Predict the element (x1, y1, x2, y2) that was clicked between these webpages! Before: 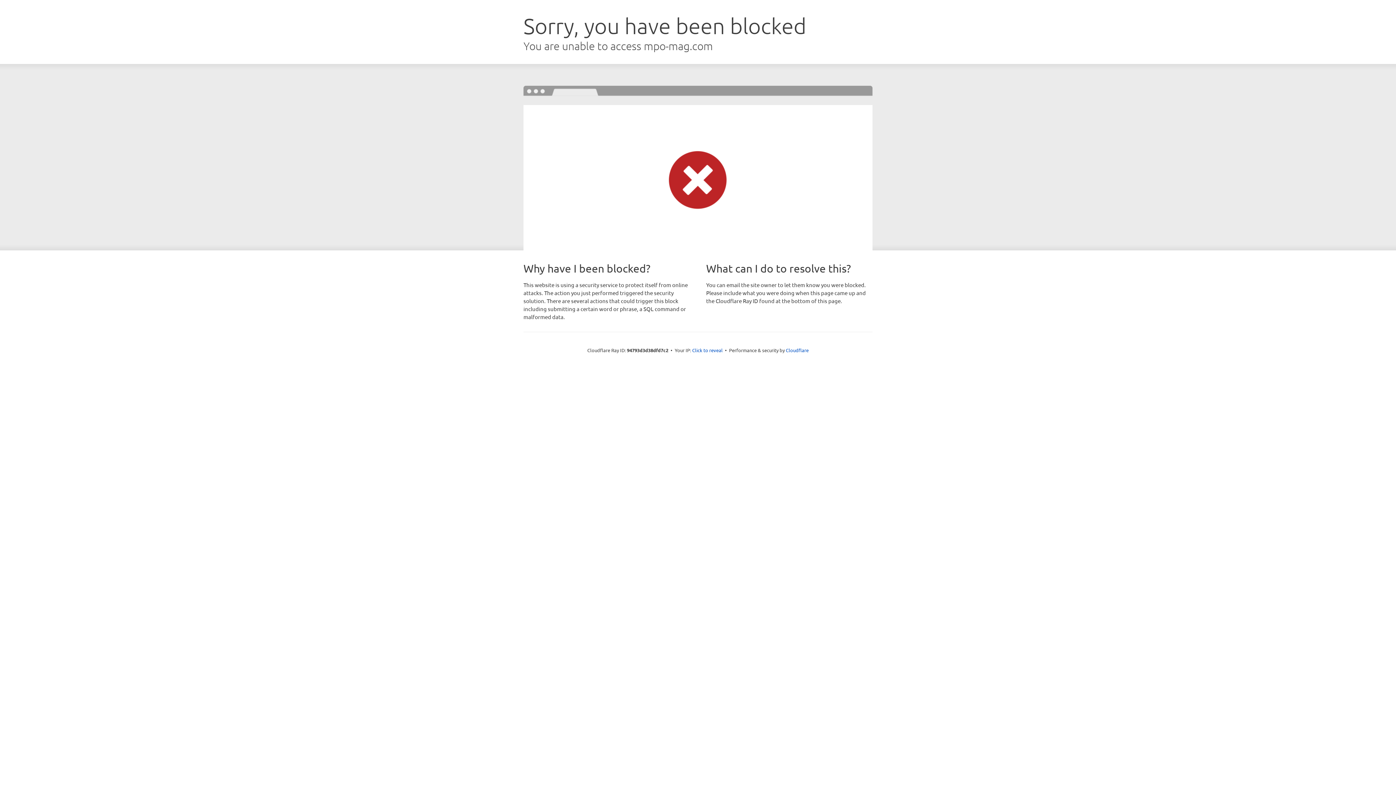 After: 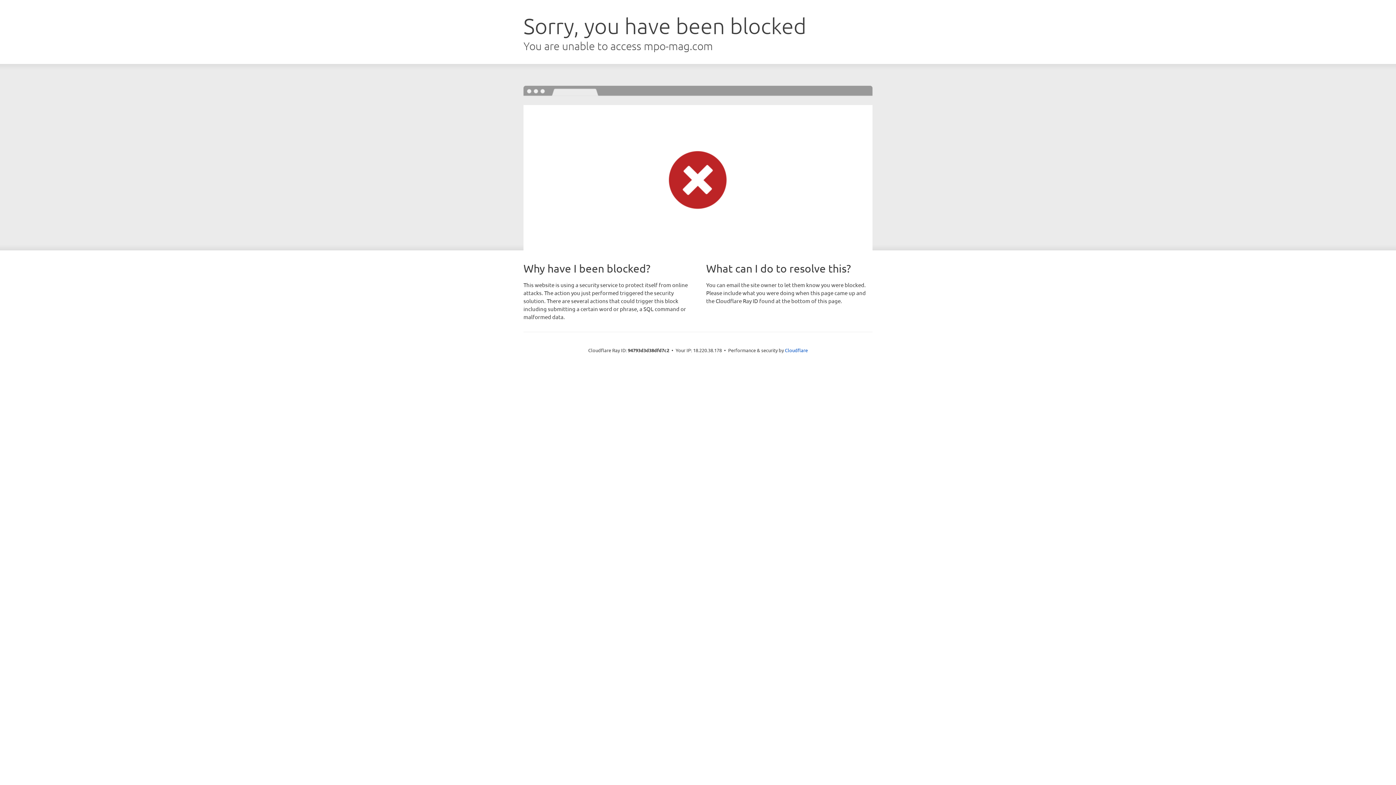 Action: label: Click to reveal bbox: (692, 346, 722, 353)